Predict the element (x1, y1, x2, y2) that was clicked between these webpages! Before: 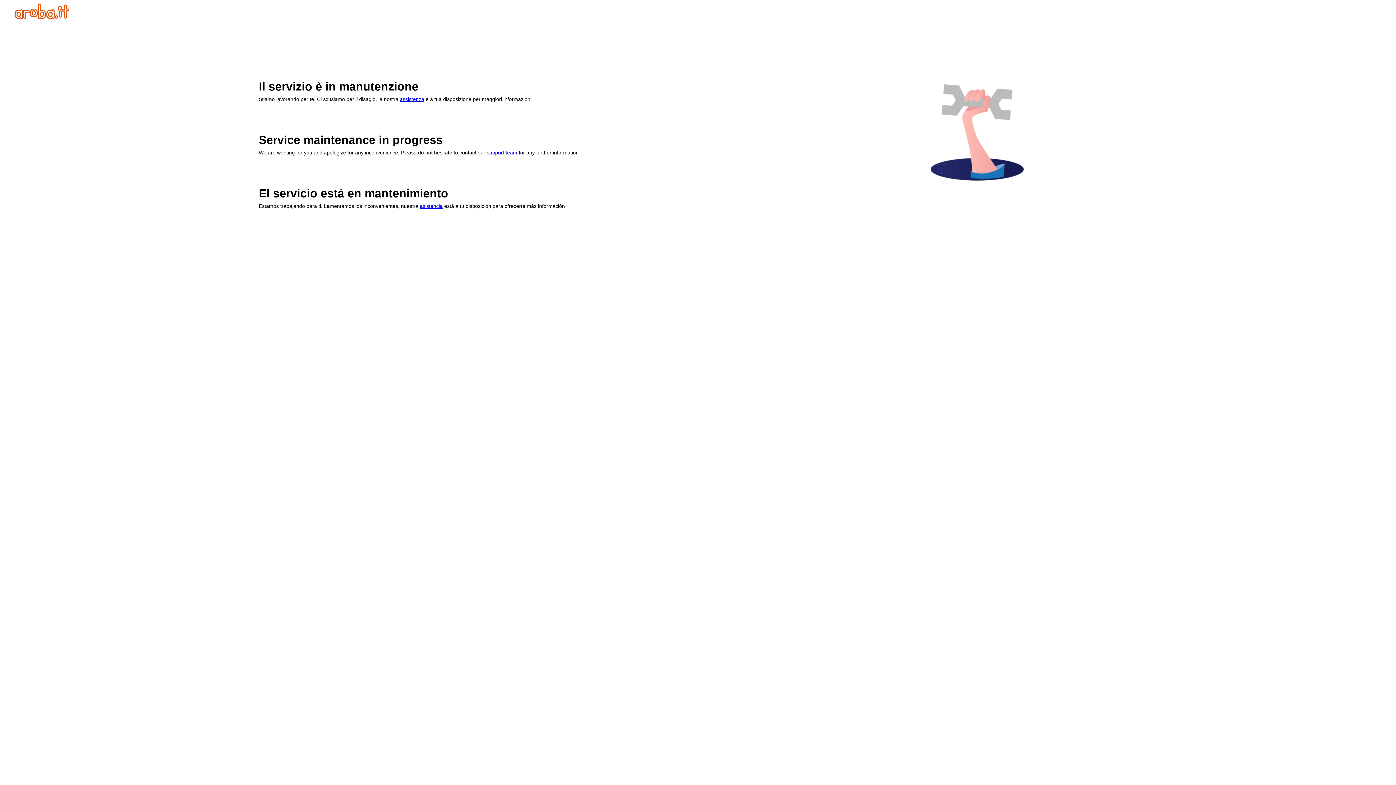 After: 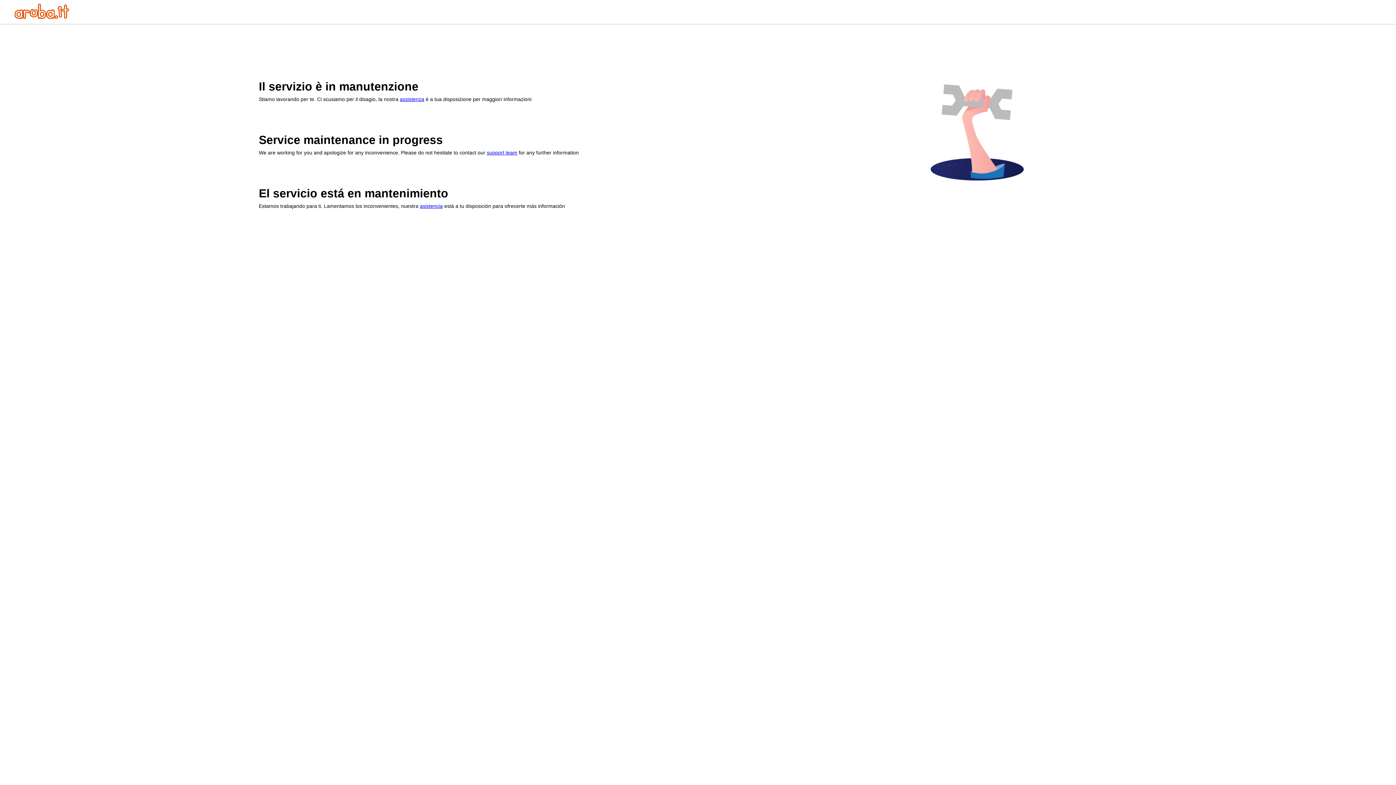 Action: label: assistenza bbox: (400, 96, 424, 102)